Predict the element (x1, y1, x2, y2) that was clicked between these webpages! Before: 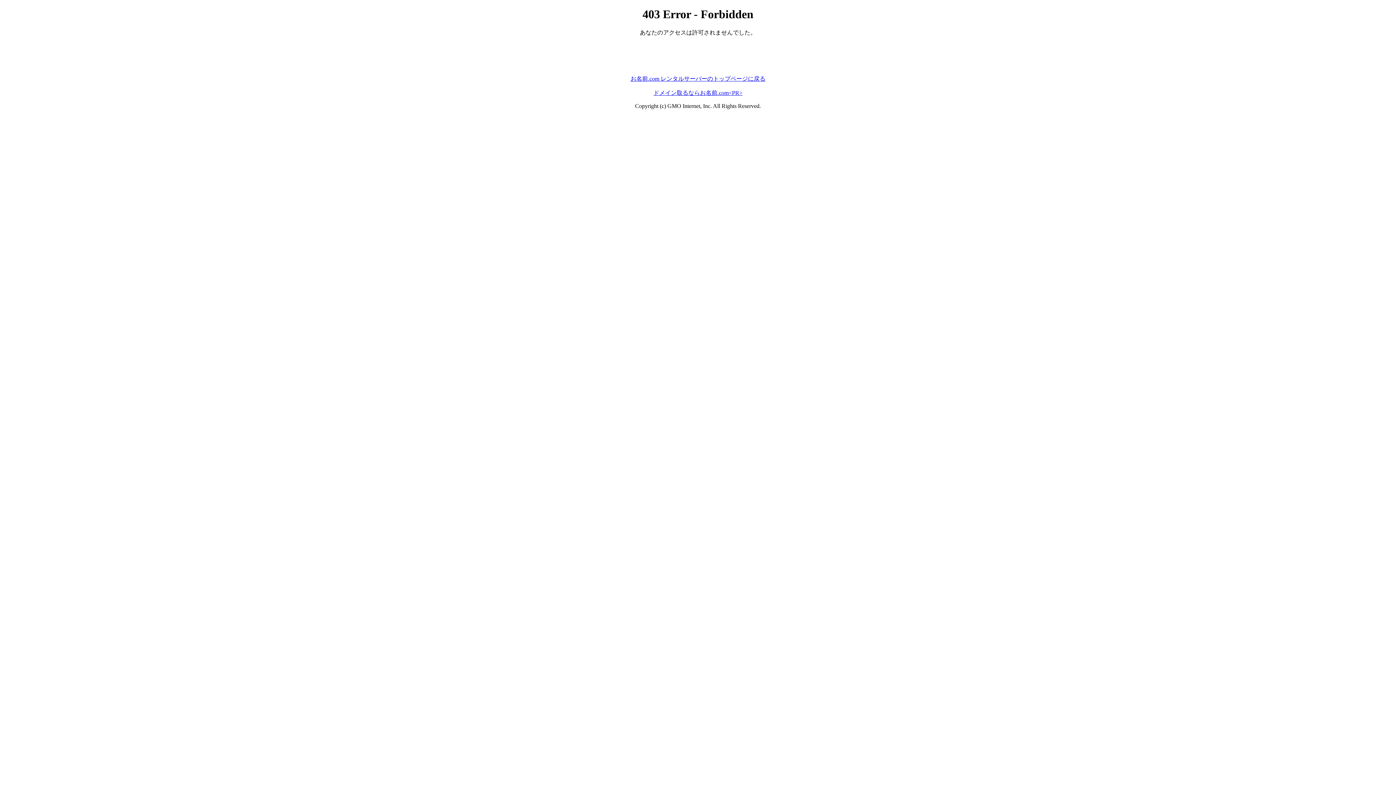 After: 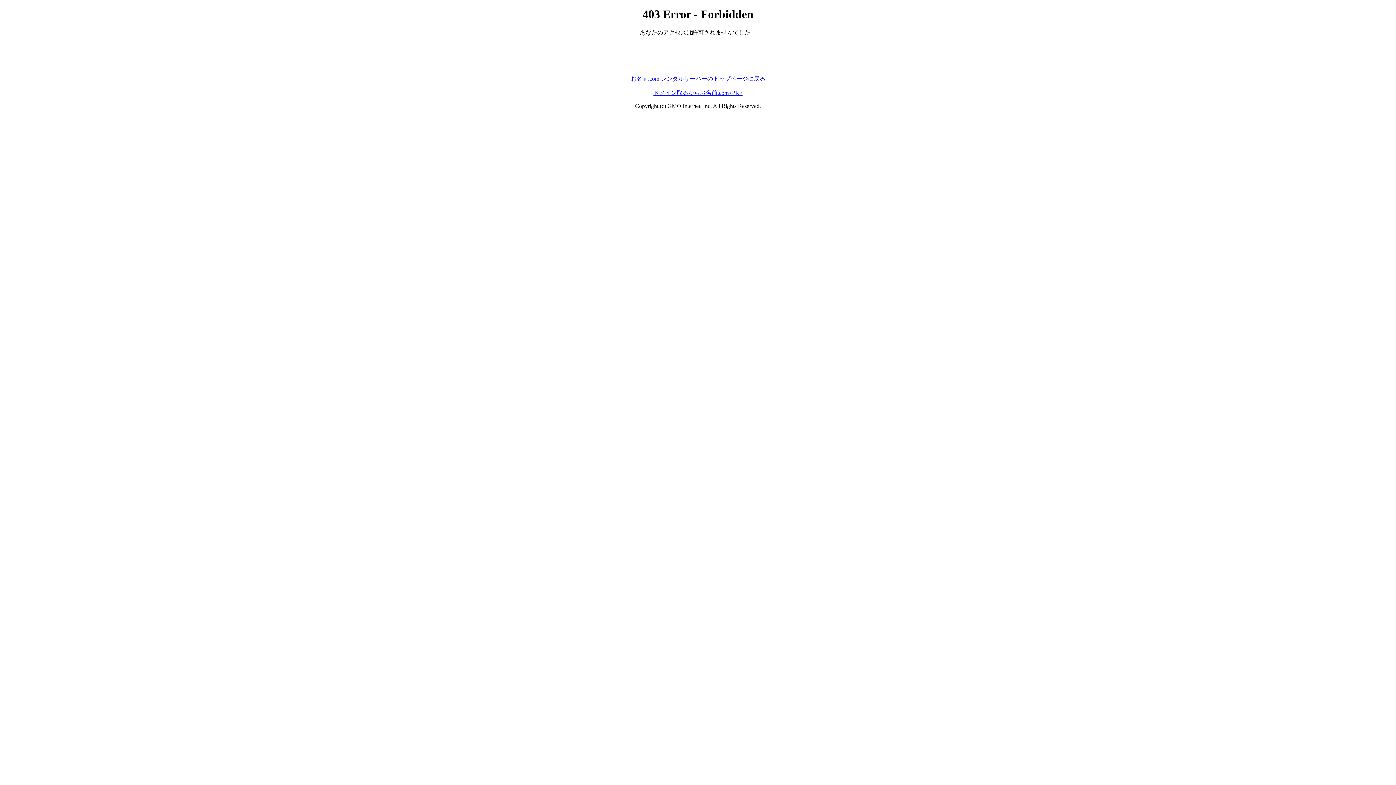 Action: label: ドメイン取るならお名前.com<PR> bbox: (653, 89, 742, 95)